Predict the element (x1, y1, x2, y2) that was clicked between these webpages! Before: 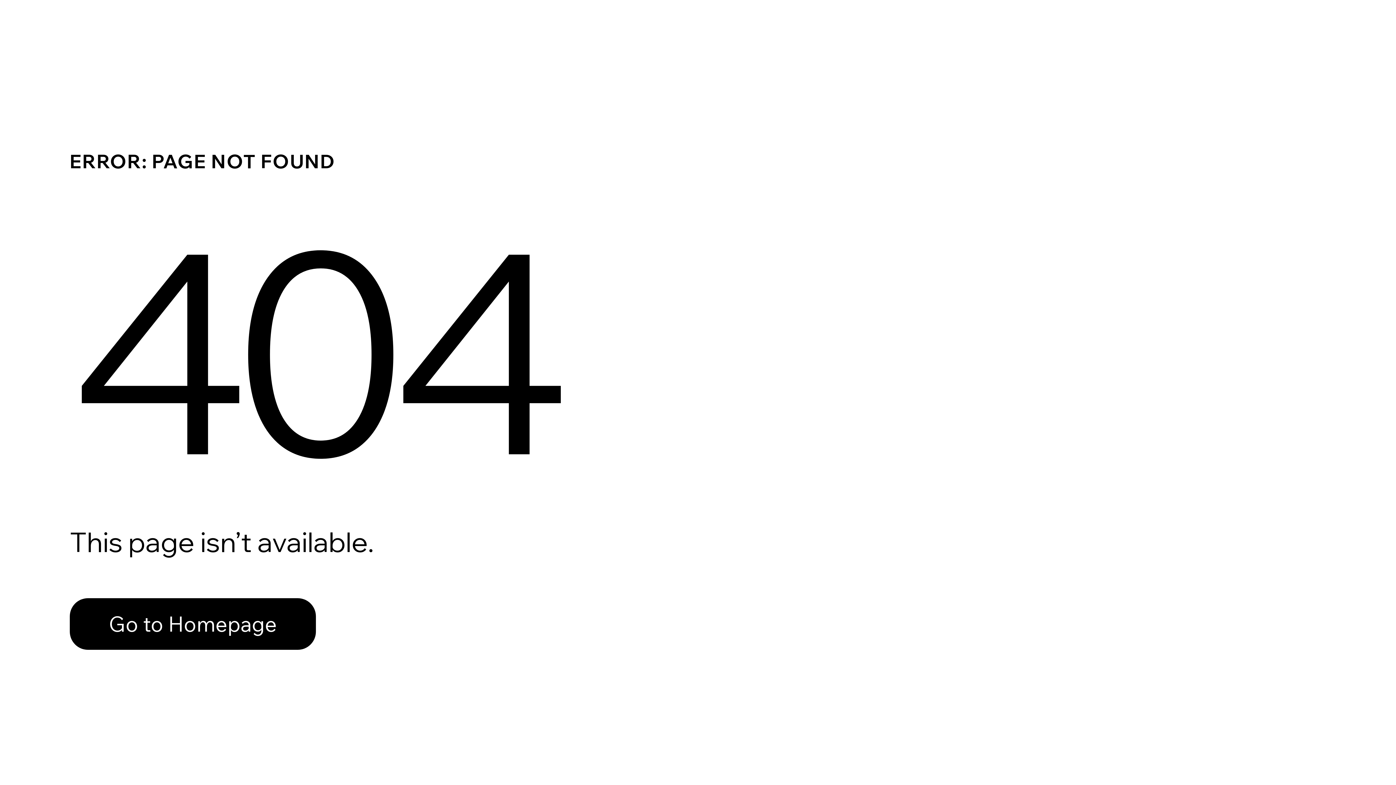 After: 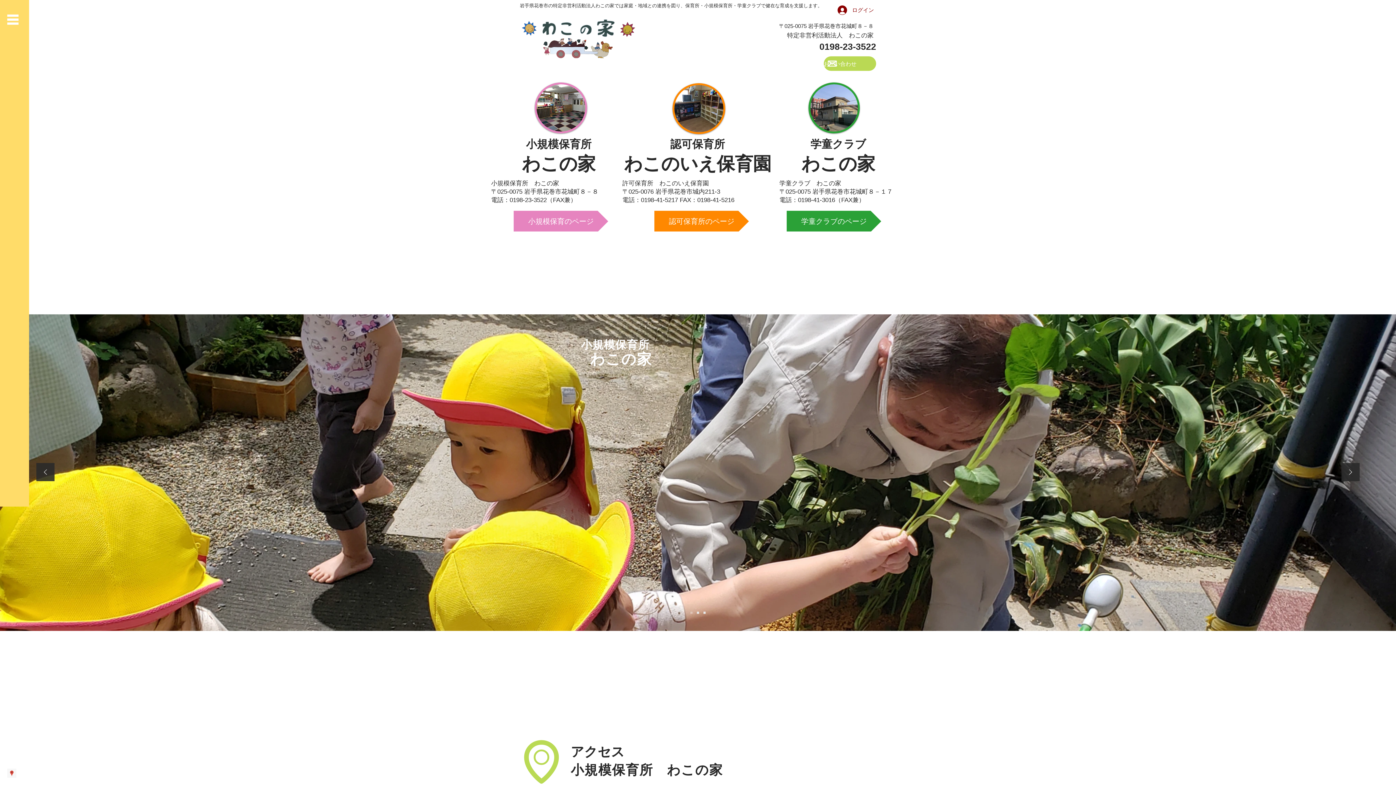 Action: bbox: (69, 582, 768, 659) label: Go to Homepage